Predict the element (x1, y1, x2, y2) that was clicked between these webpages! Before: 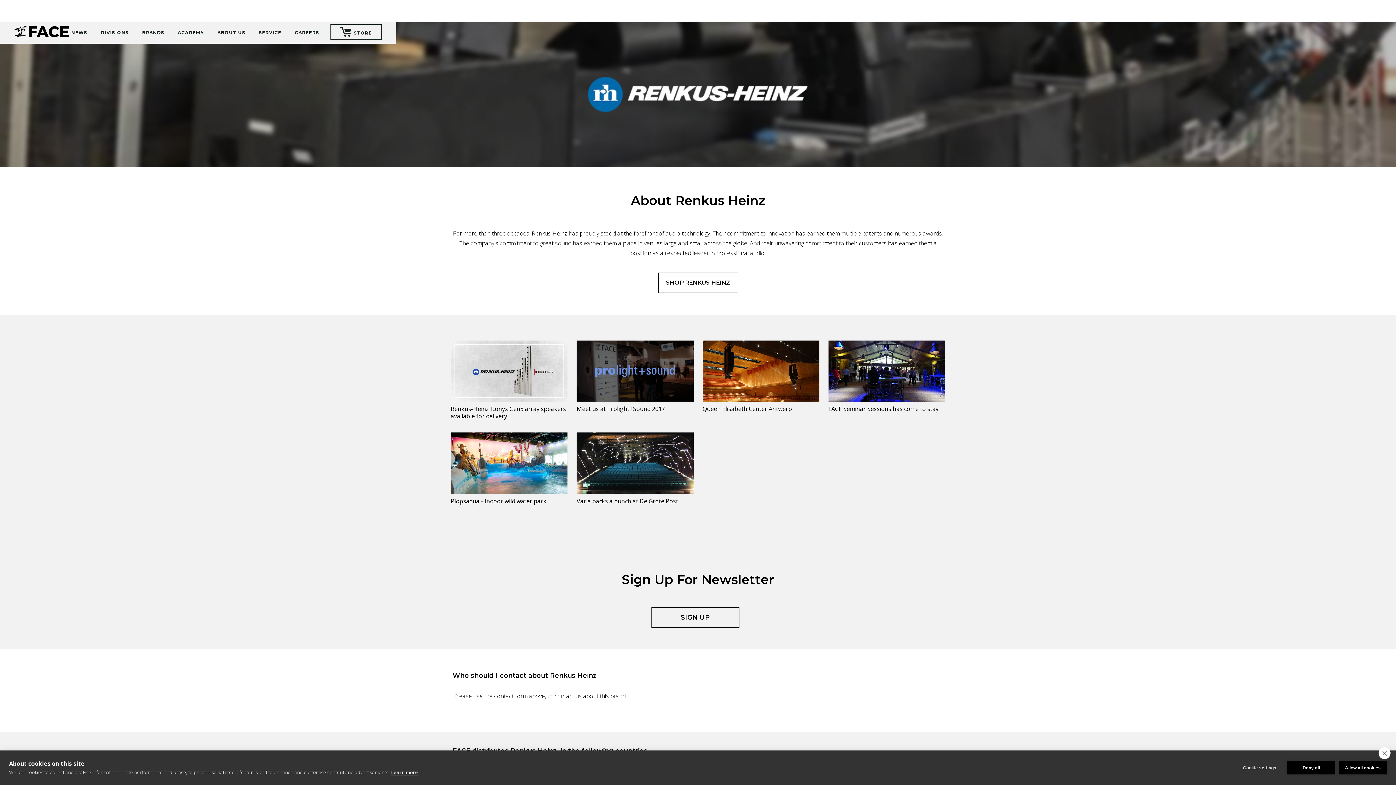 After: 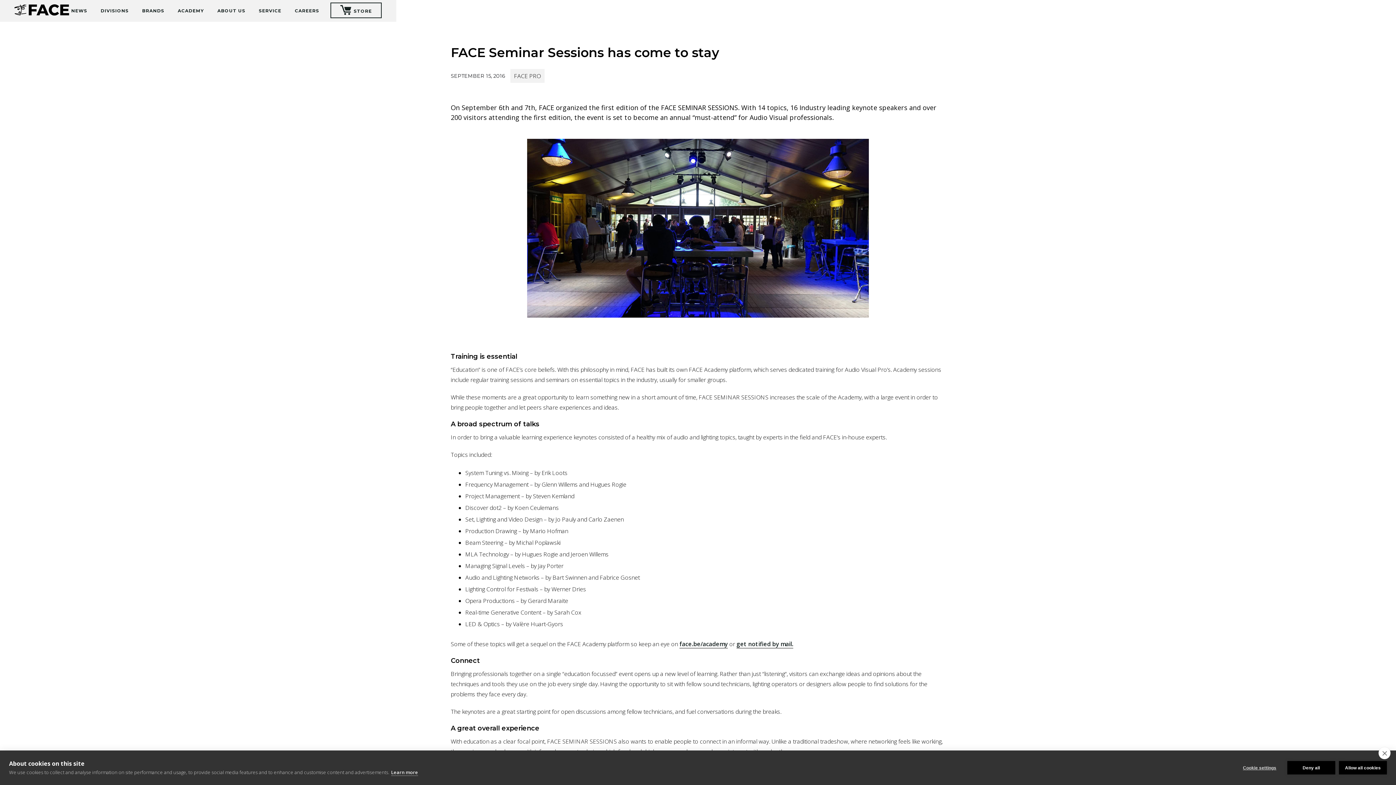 Action: label: FACE Seminar Sessions has come to stay bbox: (828, 340, 945, 416)